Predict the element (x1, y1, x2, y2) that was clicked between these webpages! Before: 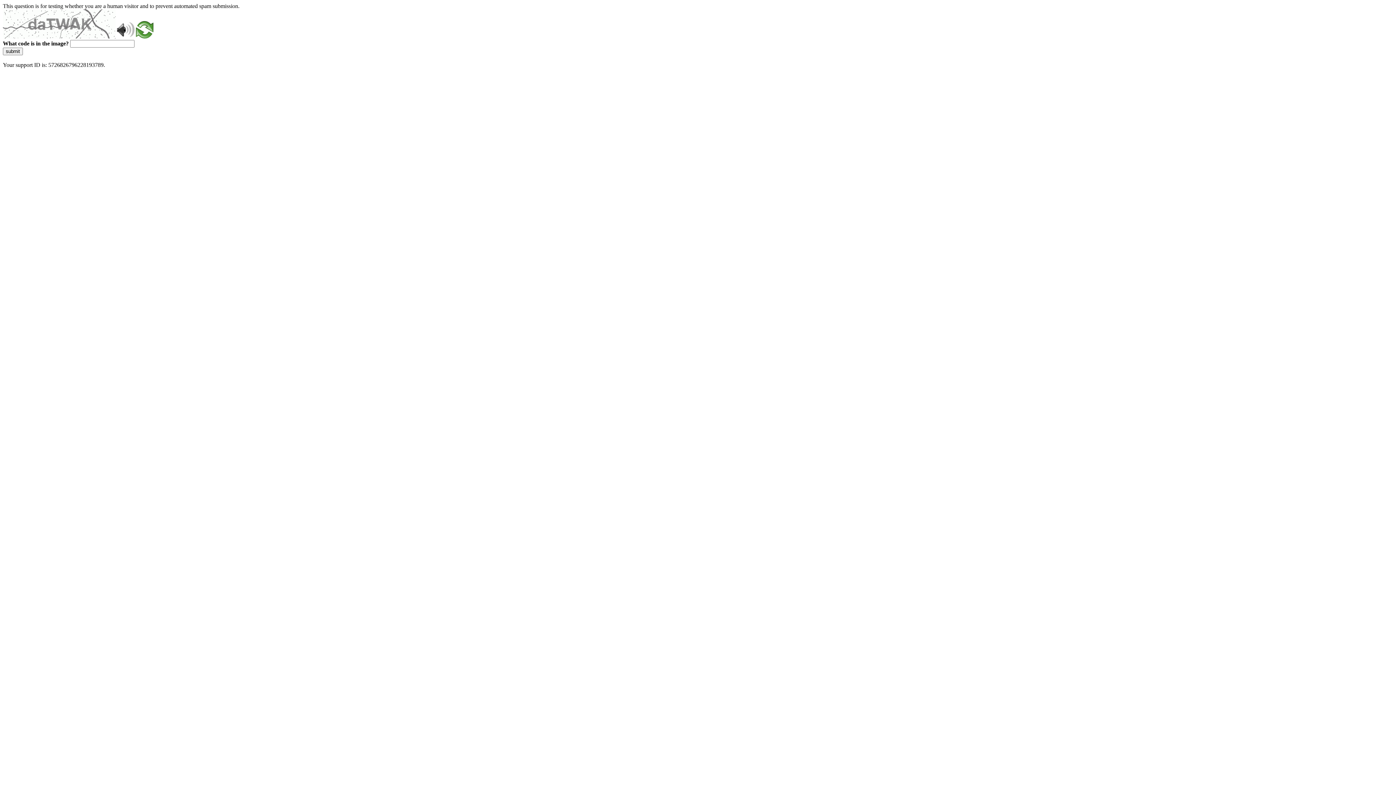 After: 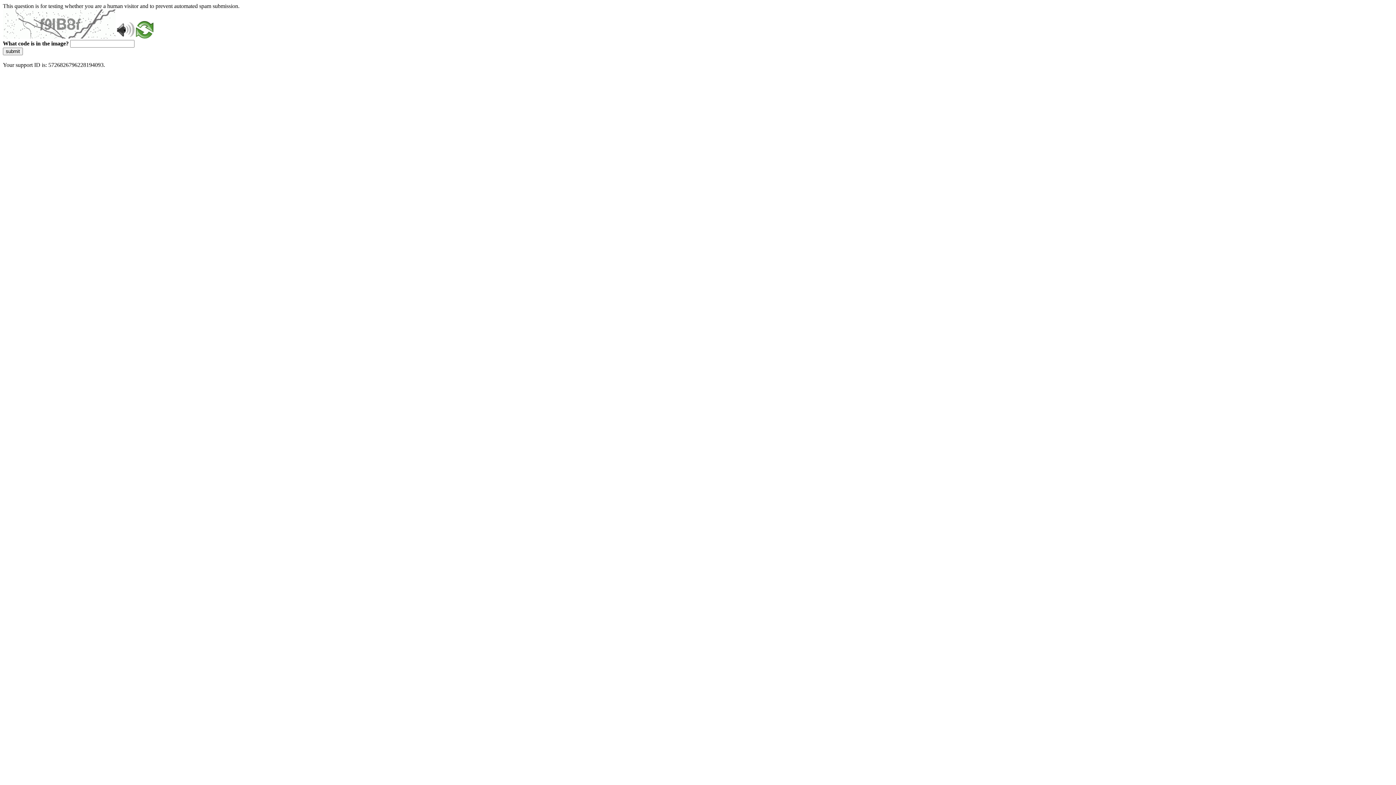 Action: bbox: (2, 47, 22, 55) label: submit